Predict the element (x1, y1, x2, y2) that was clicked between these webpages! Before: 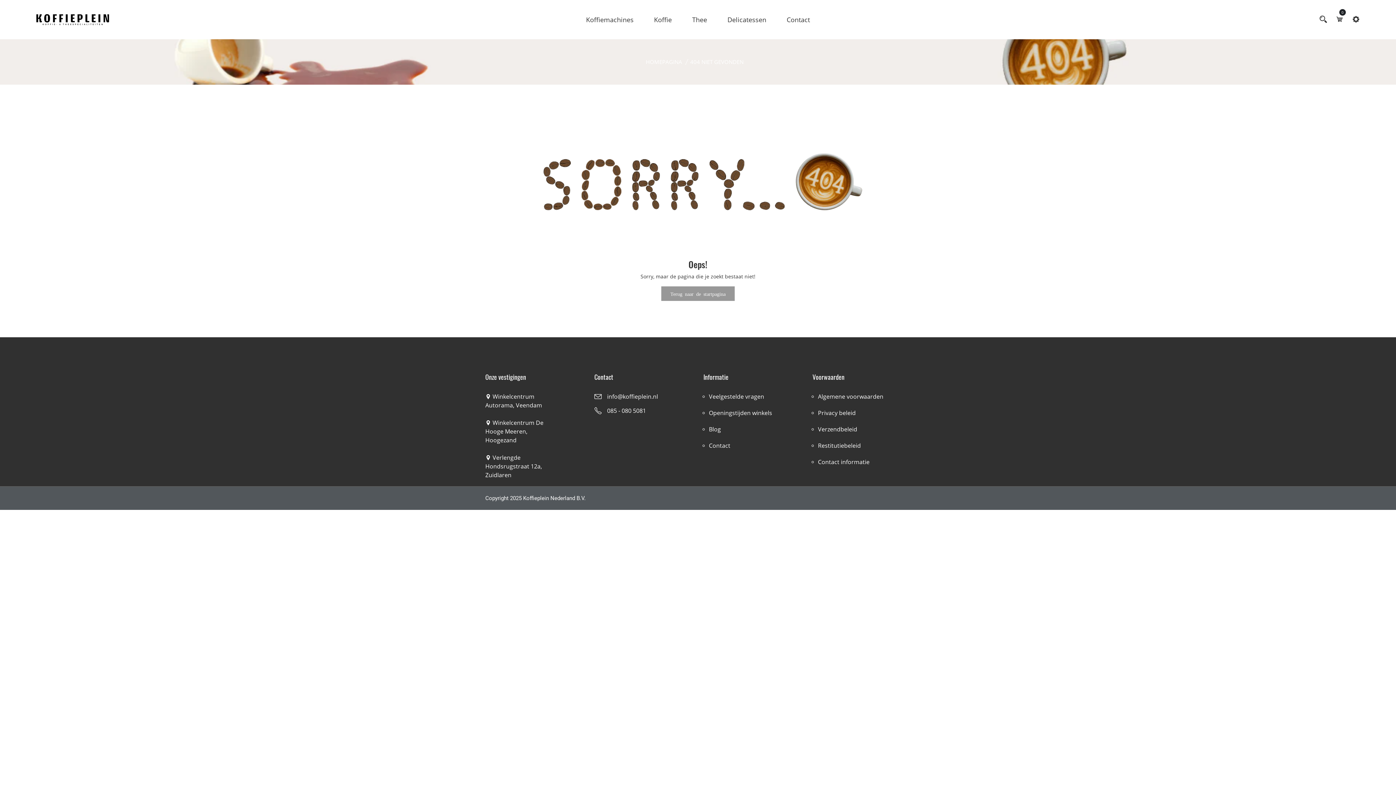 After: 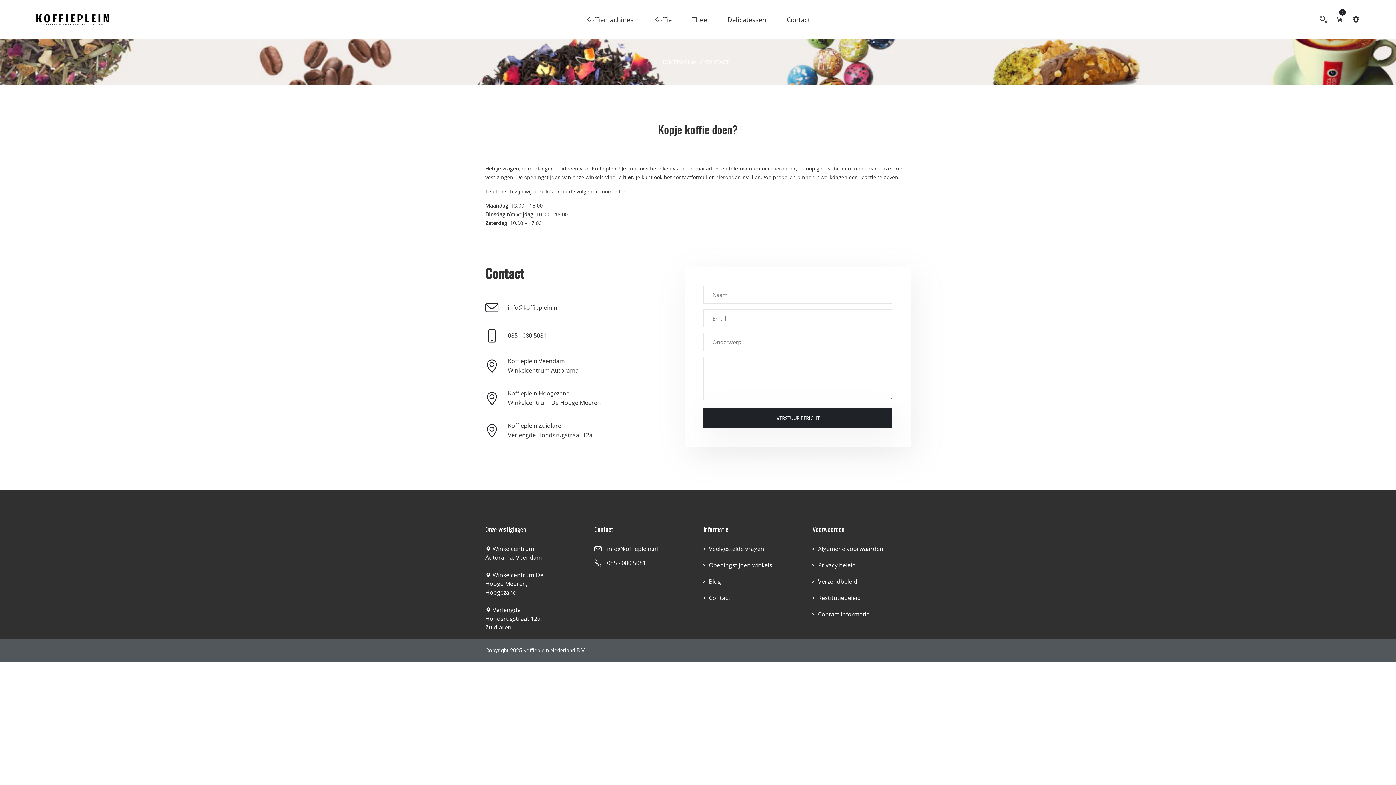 Action: label: Contact bbox: (709, 441, 801, 450)